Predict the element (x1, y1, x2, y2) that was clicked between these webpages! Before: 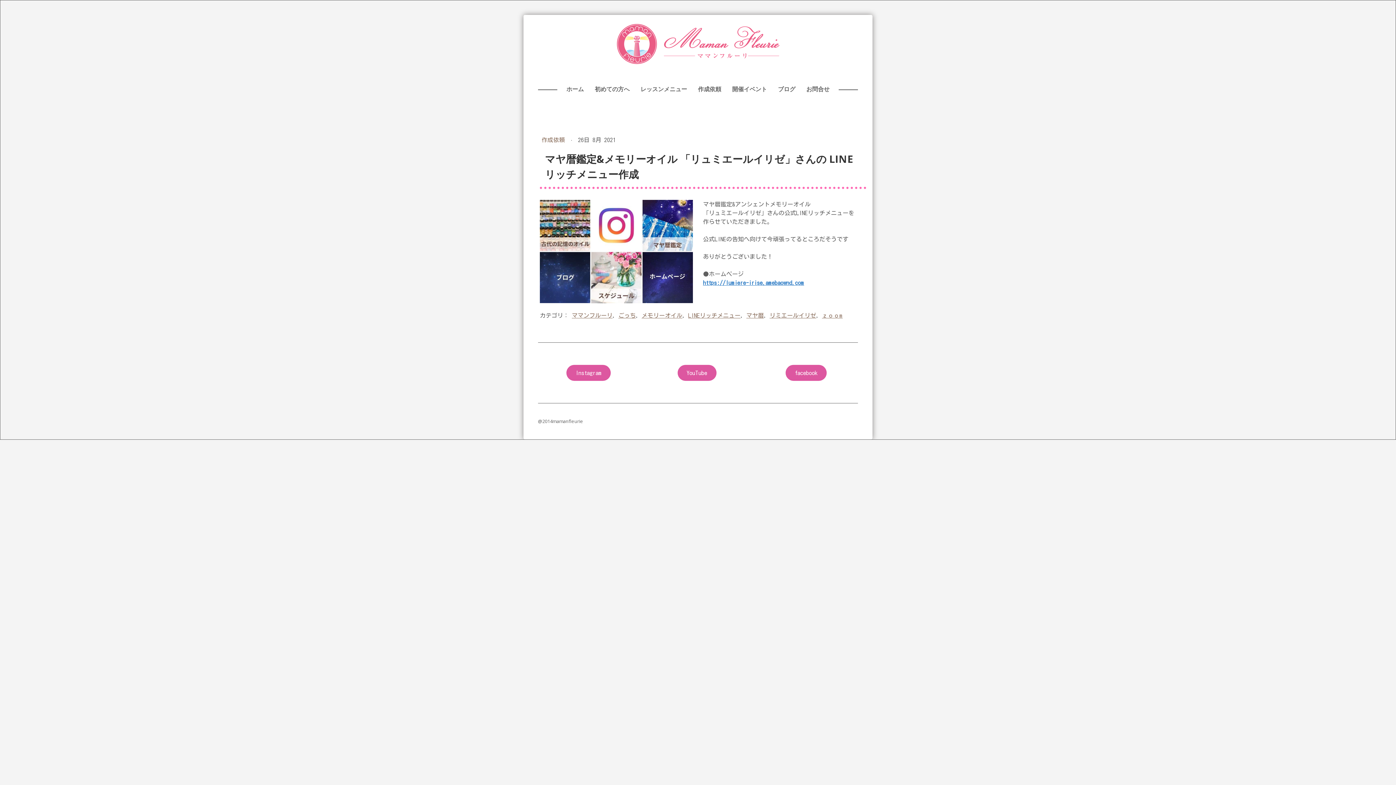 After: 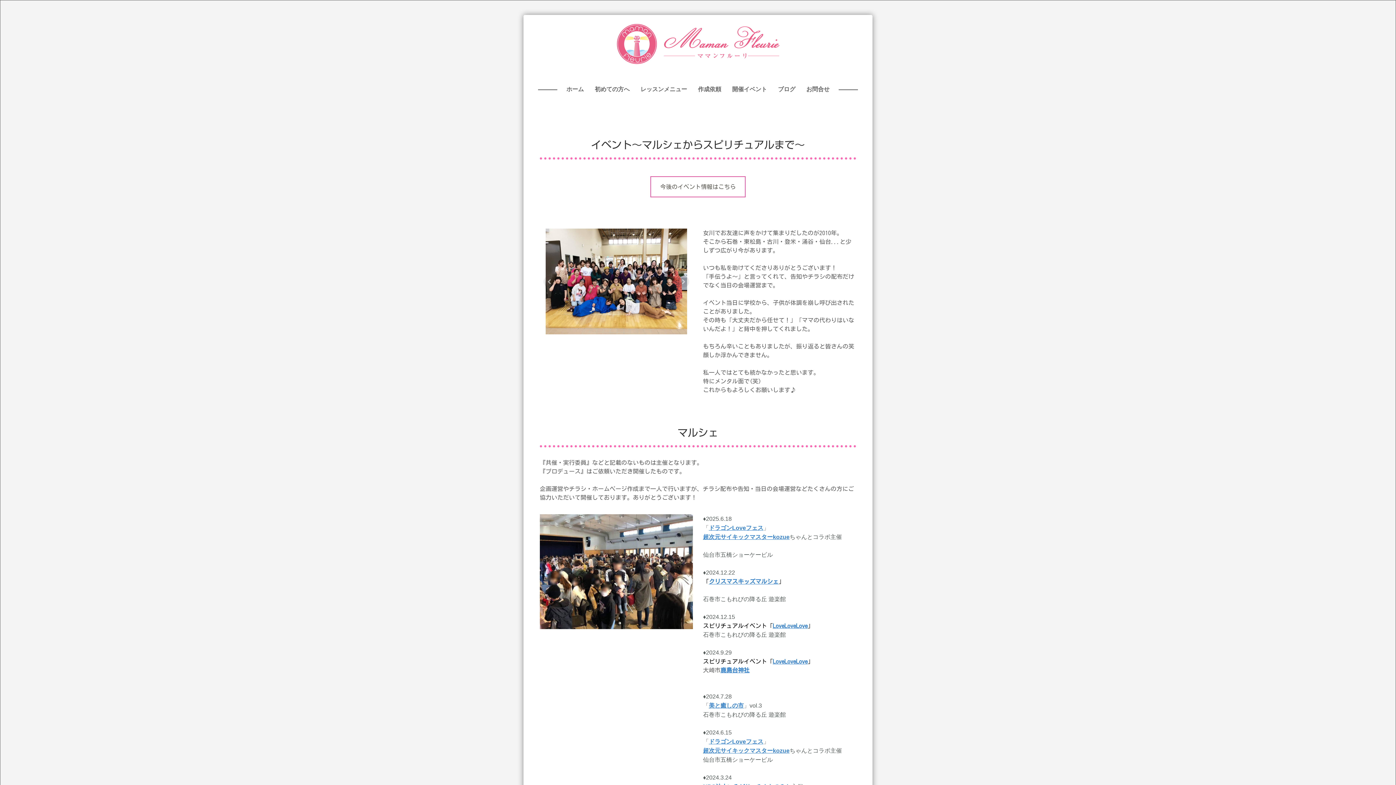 Action: bbox: (728, 81, 770, 97) label: 開催イベント